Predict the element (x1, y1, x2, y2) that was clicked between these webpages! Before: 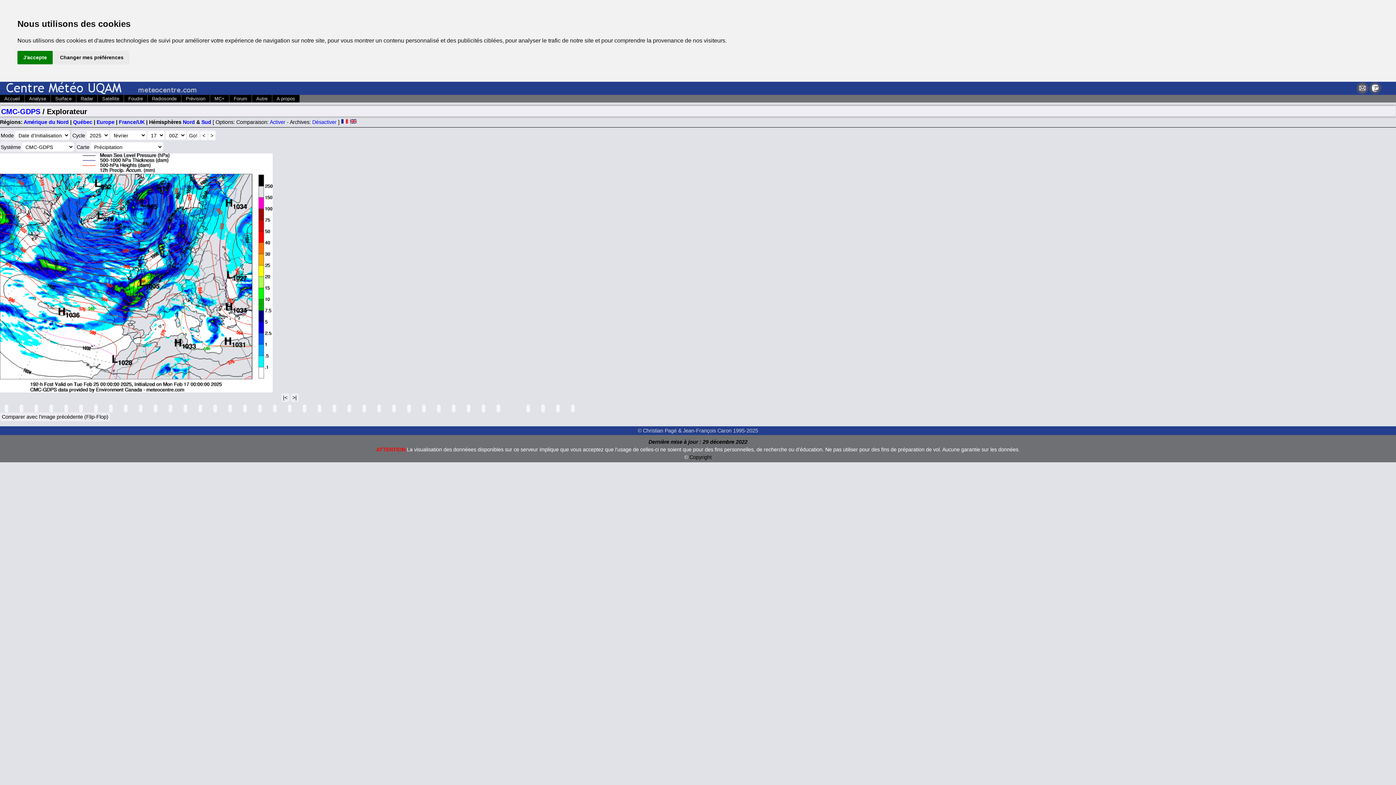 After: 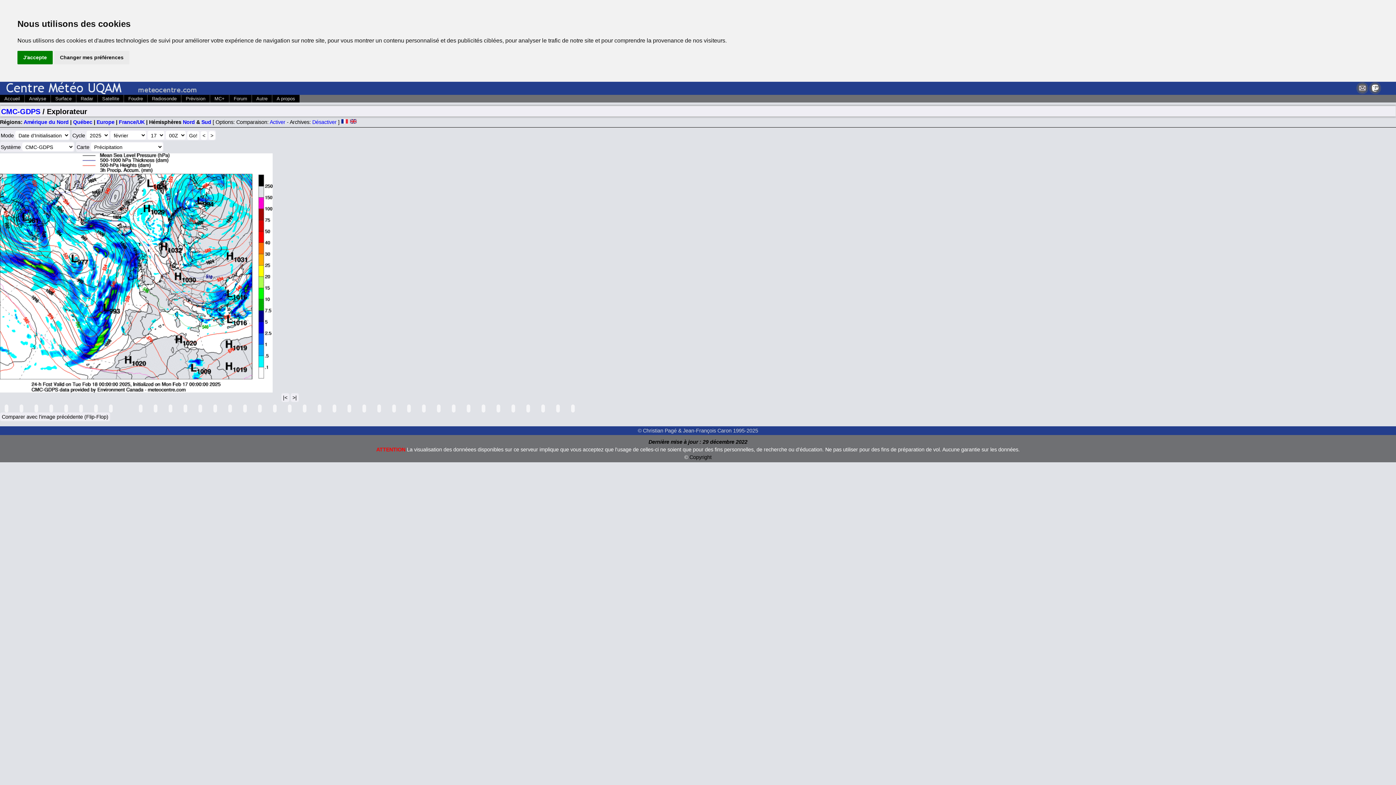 Action: bbox: (123, 404, 127, 412)